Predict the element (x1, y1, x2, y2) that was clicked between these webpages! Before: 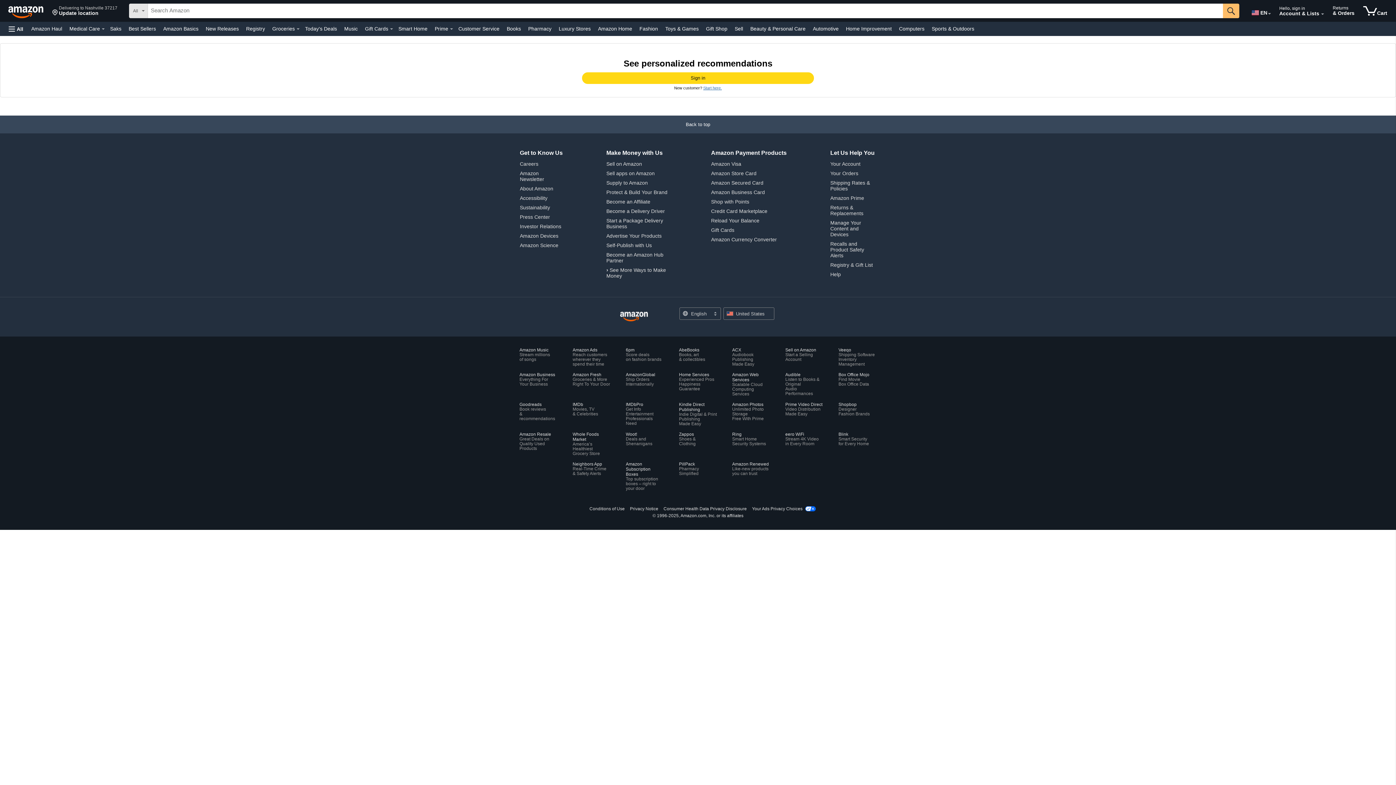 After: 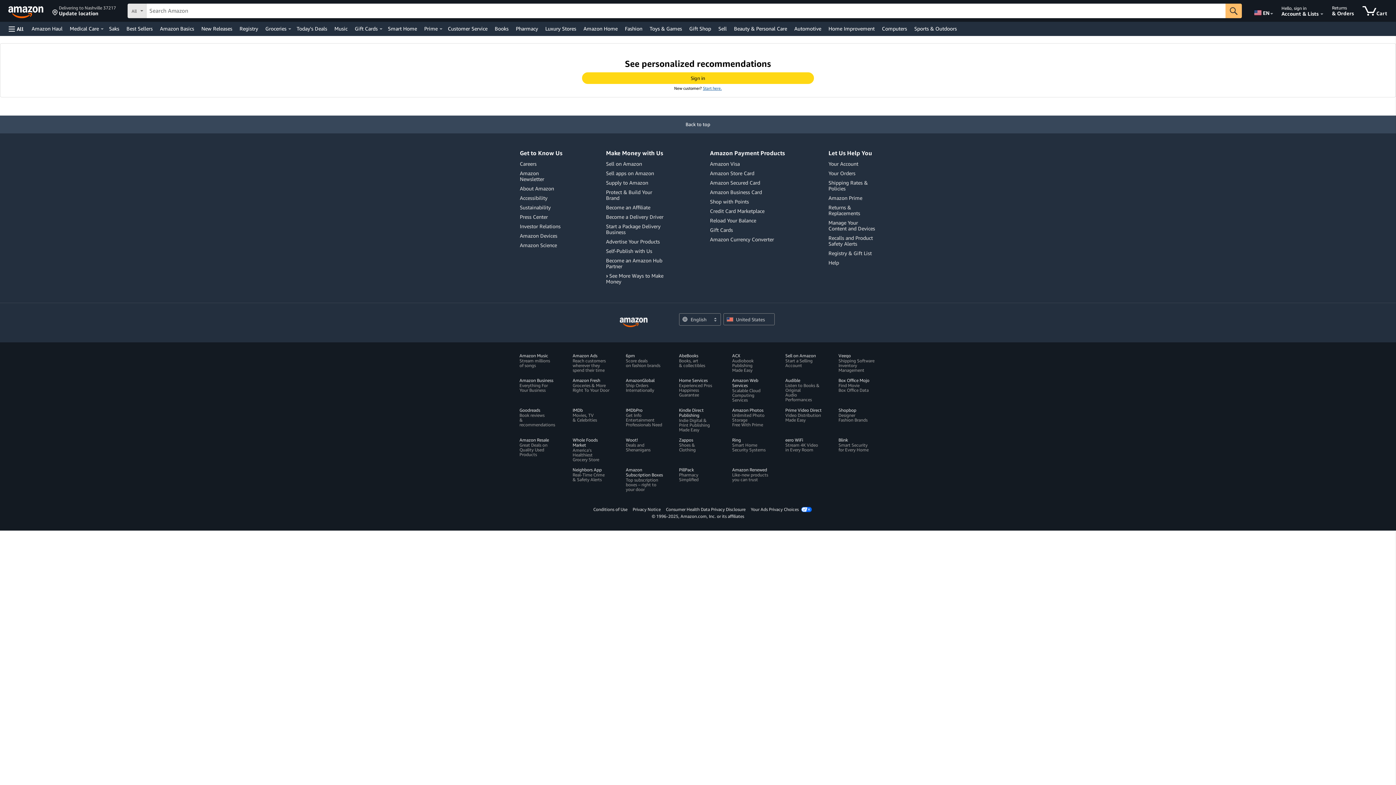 Action: label: Toys & Games bbox: (663, 23, 700, 33)